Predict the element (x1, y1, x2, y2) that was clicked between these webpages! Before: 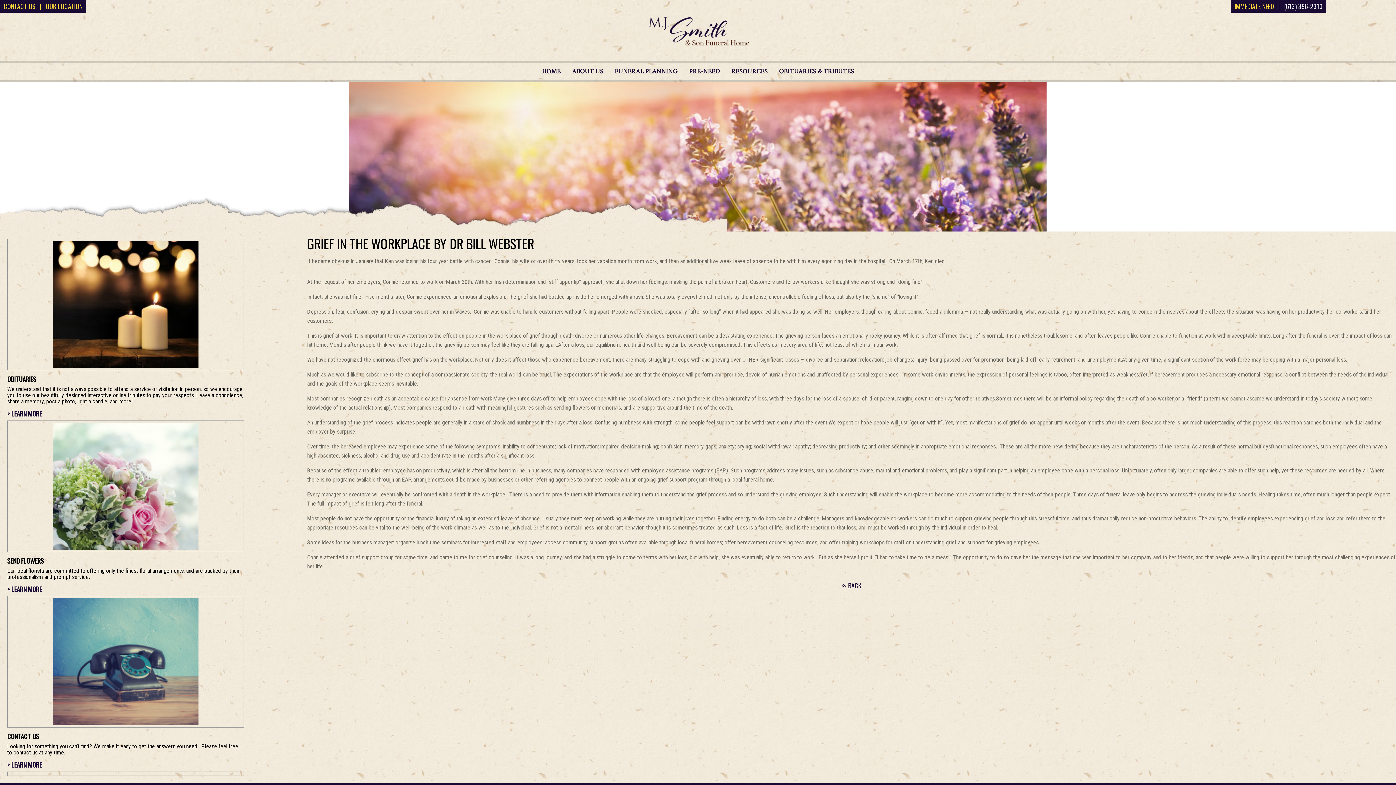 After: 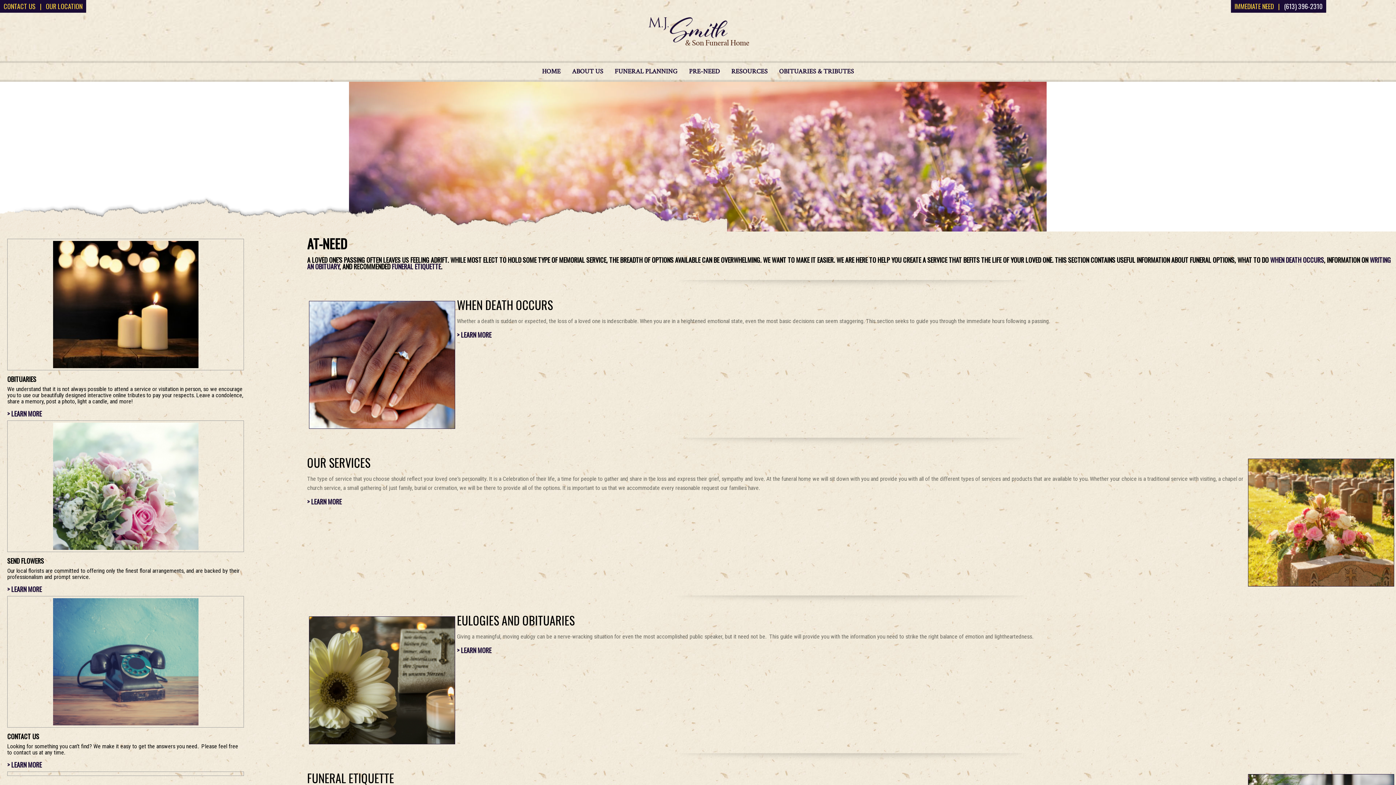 Action: label: FUNERAL PLANNING bbox: (610, 63, 682, 79)